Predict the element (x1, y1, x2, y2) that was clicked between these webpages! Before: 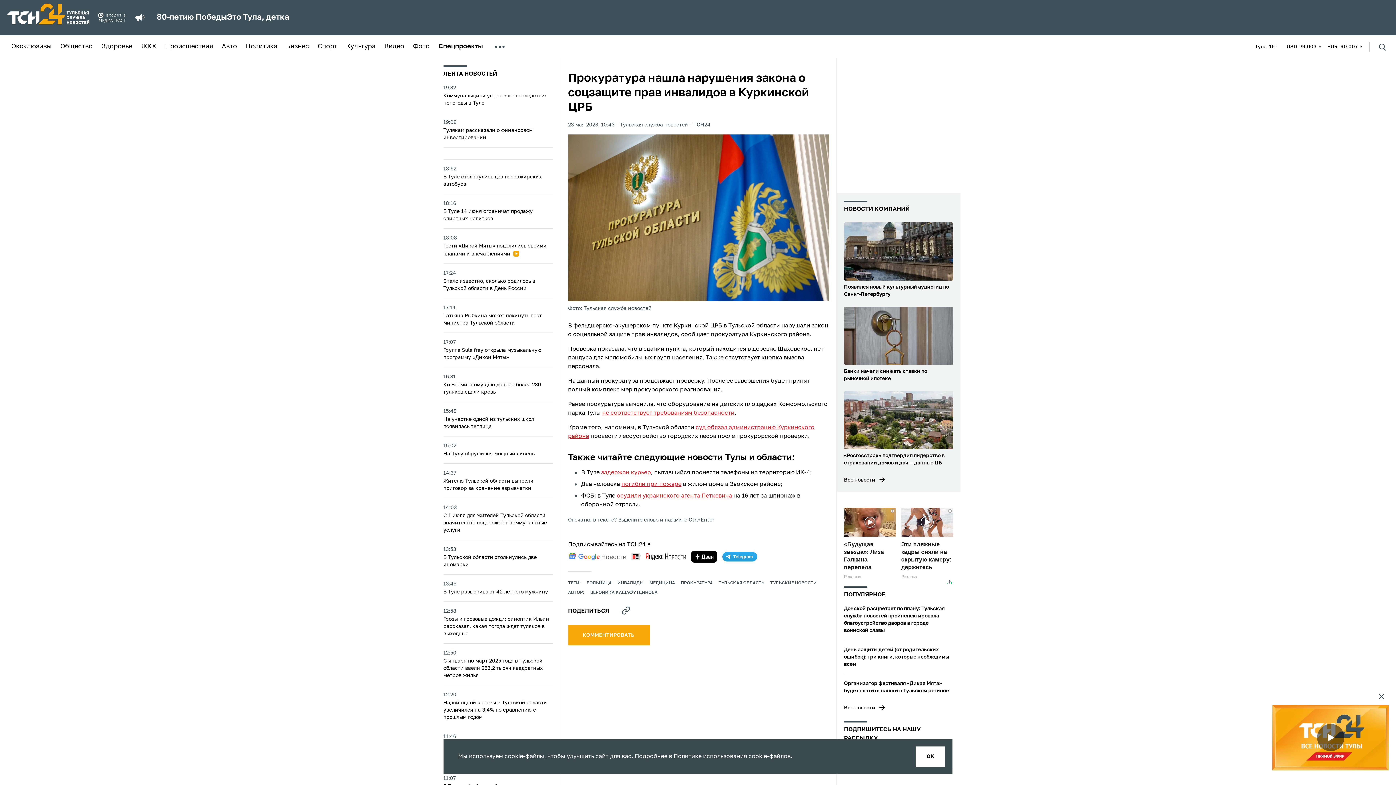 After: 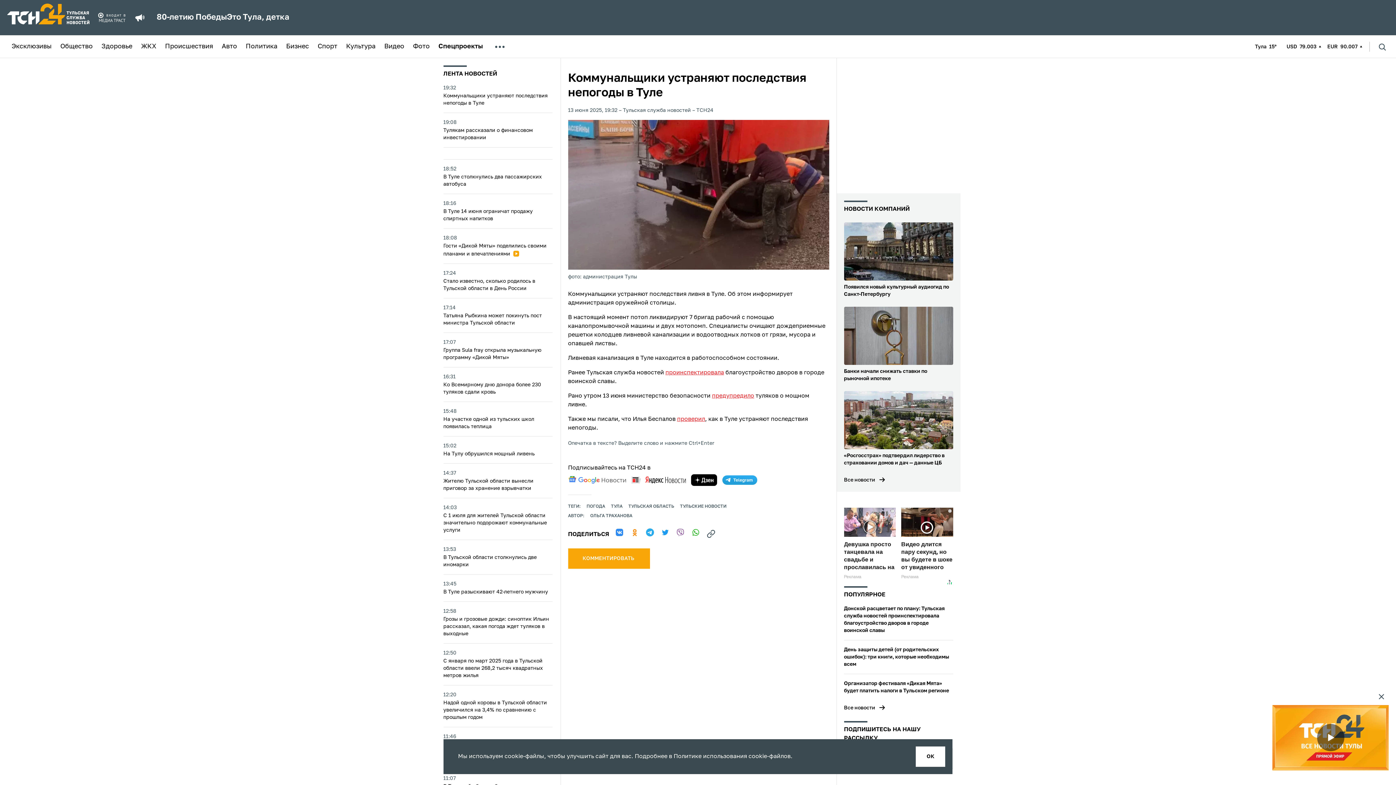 Action: label: 19:32
Коммунальщики устраняют последствия непогоды в Туле bbox: (443, 84, 552, 106)